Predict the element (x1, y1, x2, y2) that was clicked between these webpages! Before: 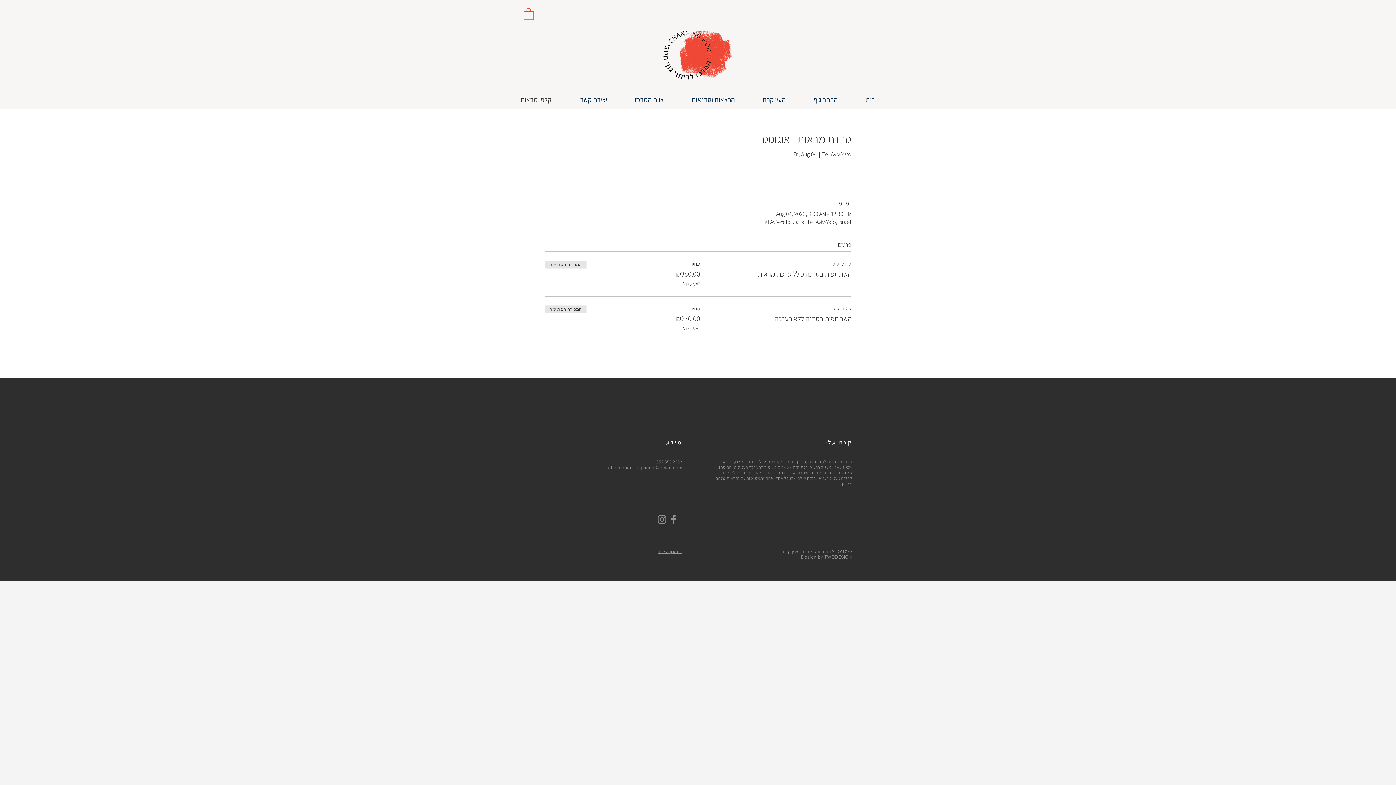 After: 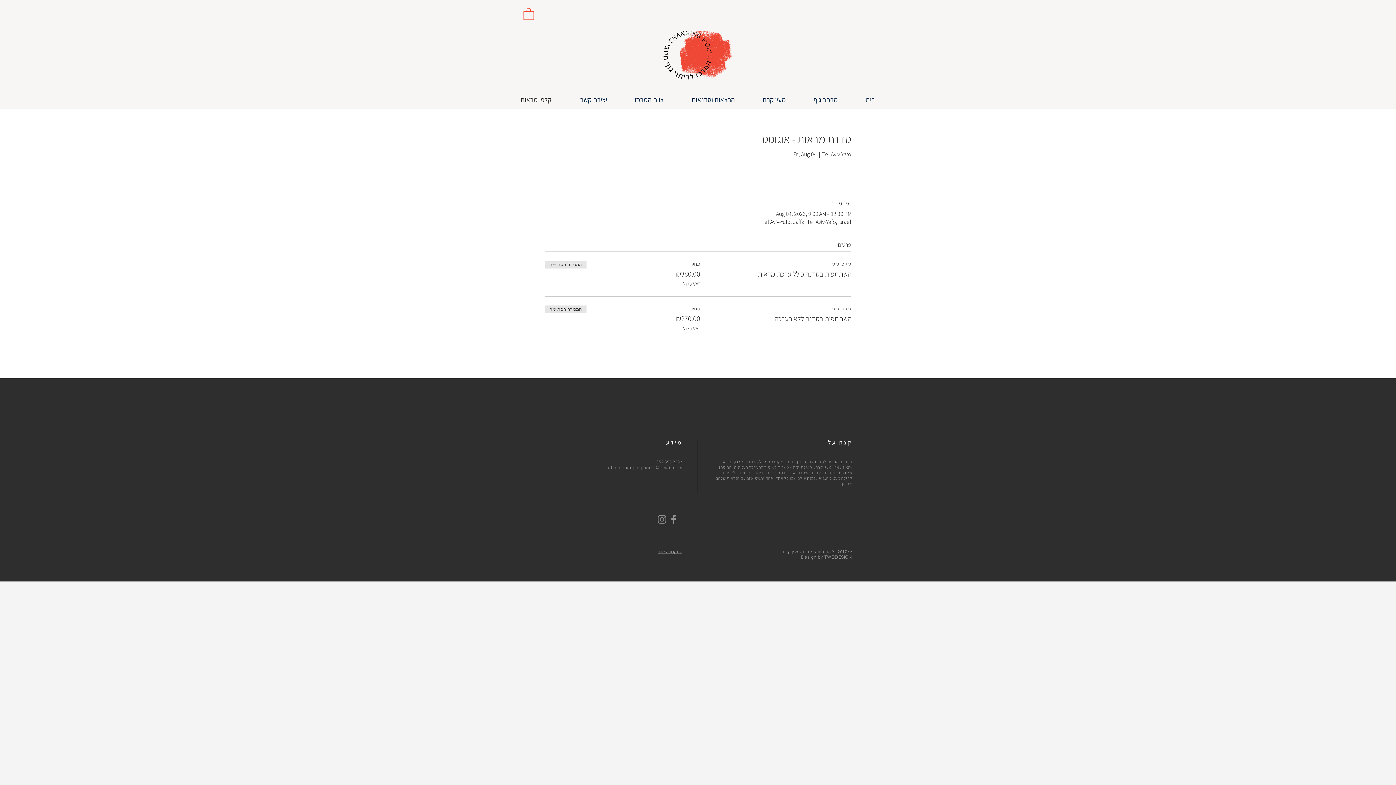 Action: label: TWODESIGN bbox: (824, 554, 852, 560)